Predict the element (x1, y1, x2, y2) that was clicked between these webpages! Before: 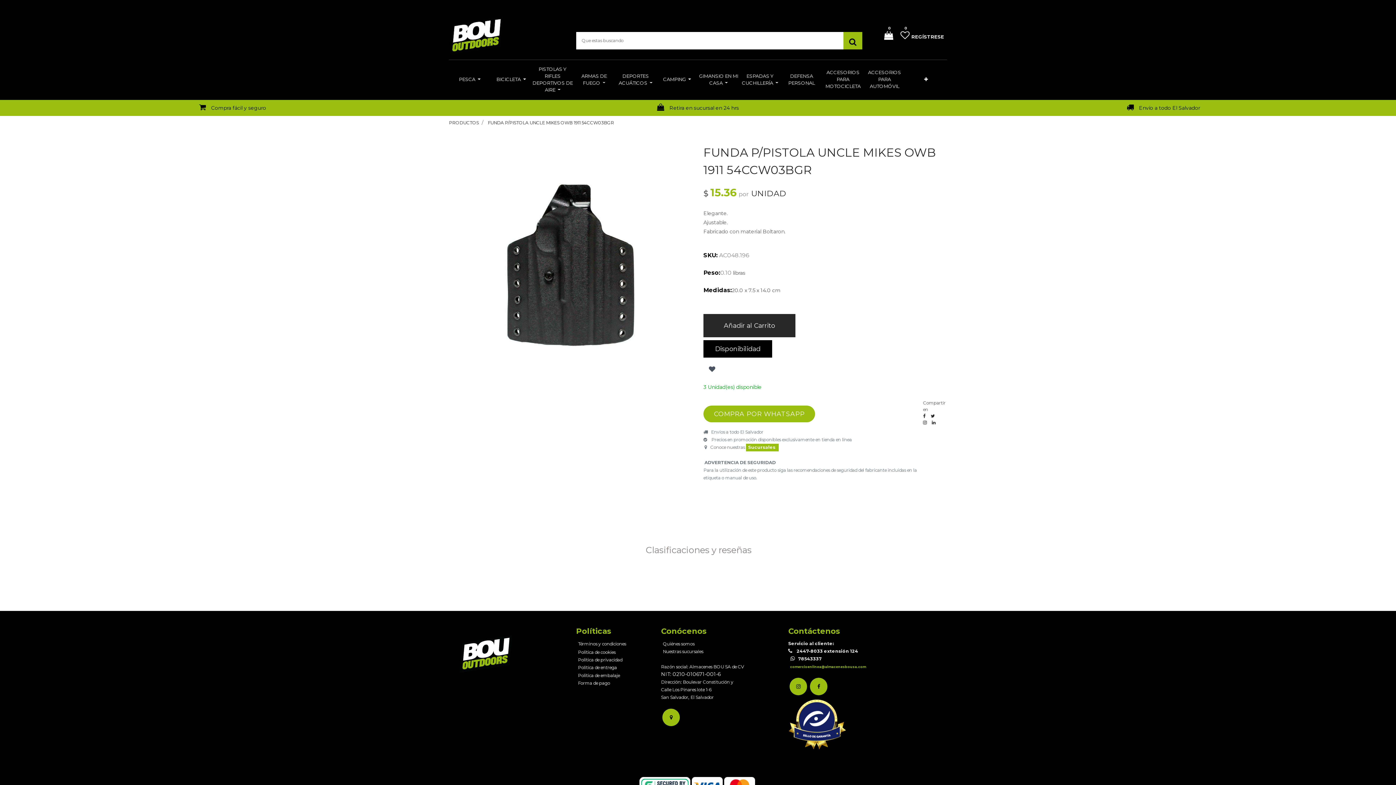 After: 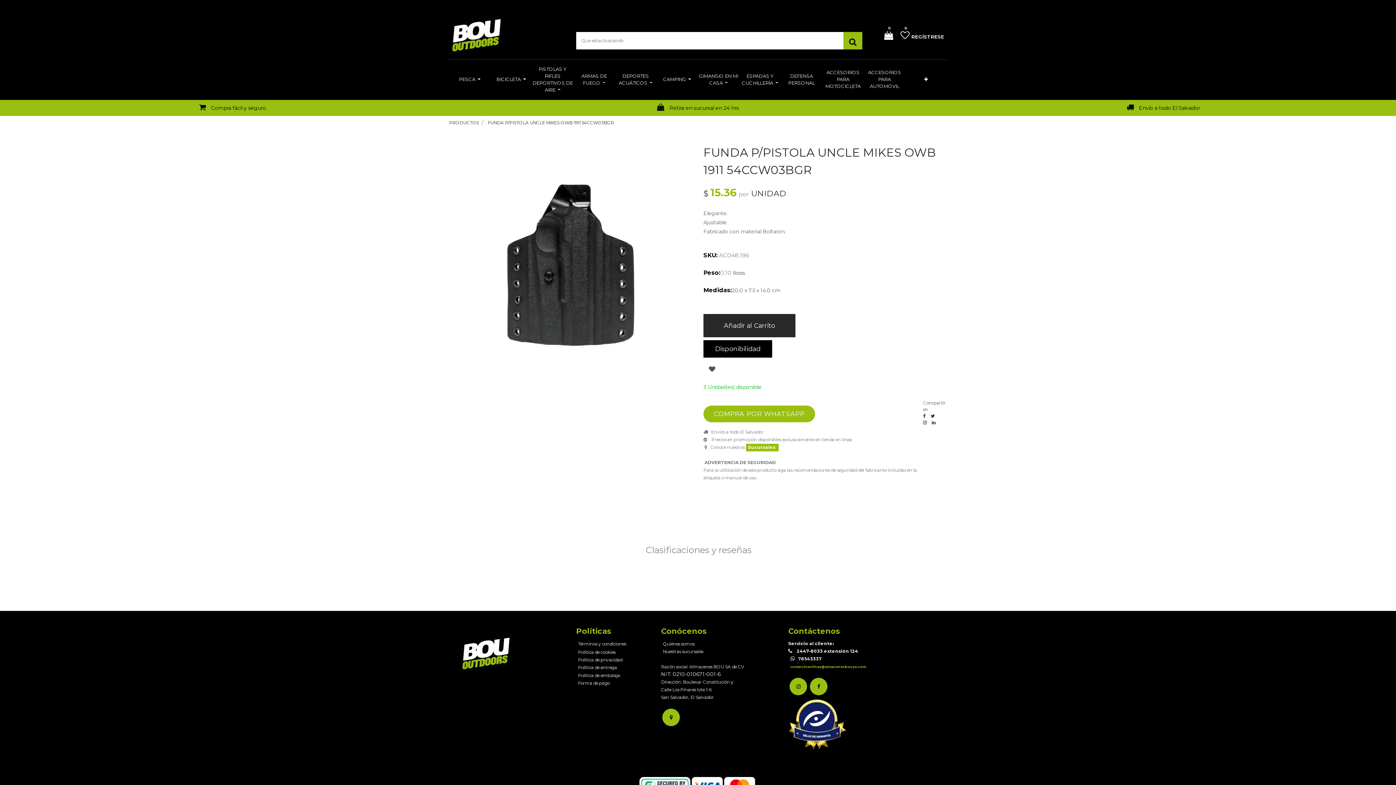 Action: bbox: (931, 413, 935, 419)